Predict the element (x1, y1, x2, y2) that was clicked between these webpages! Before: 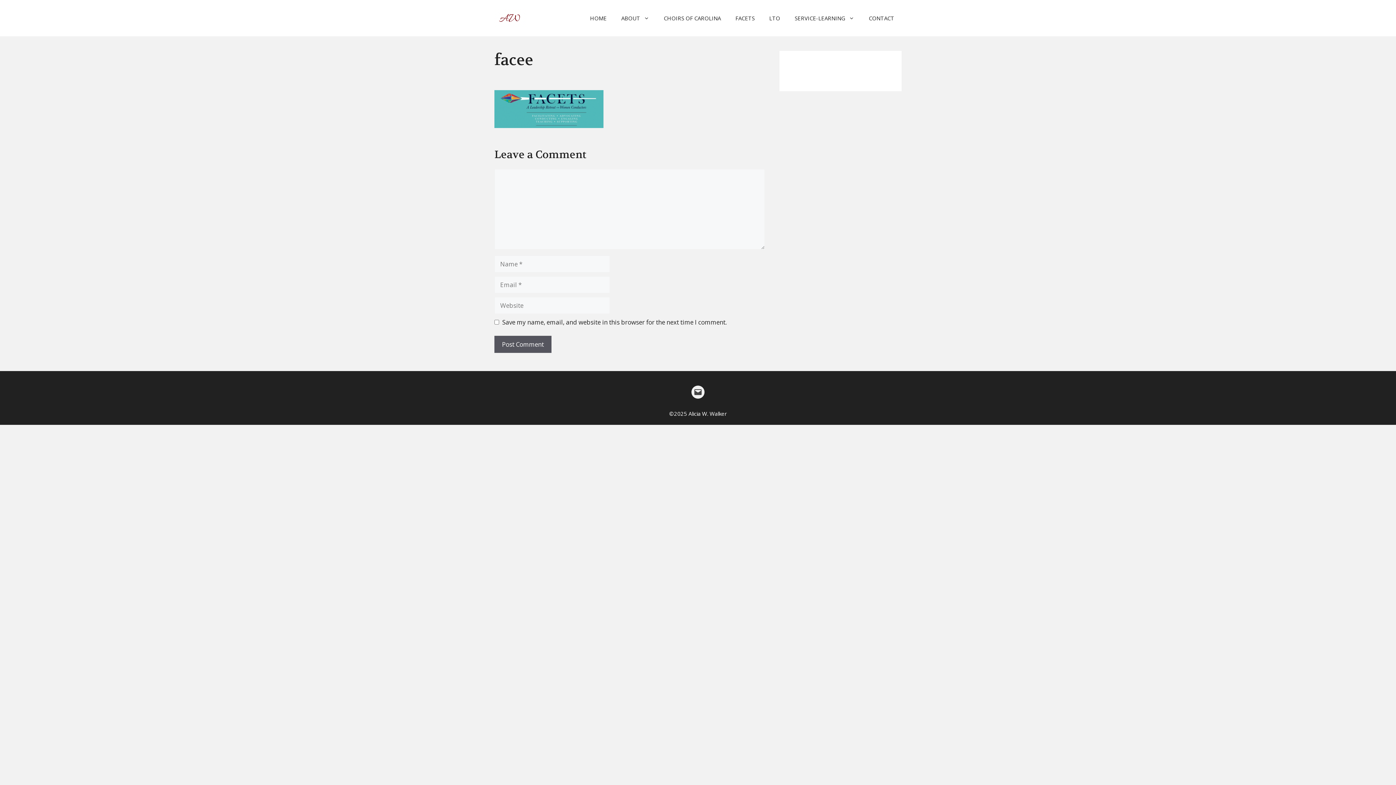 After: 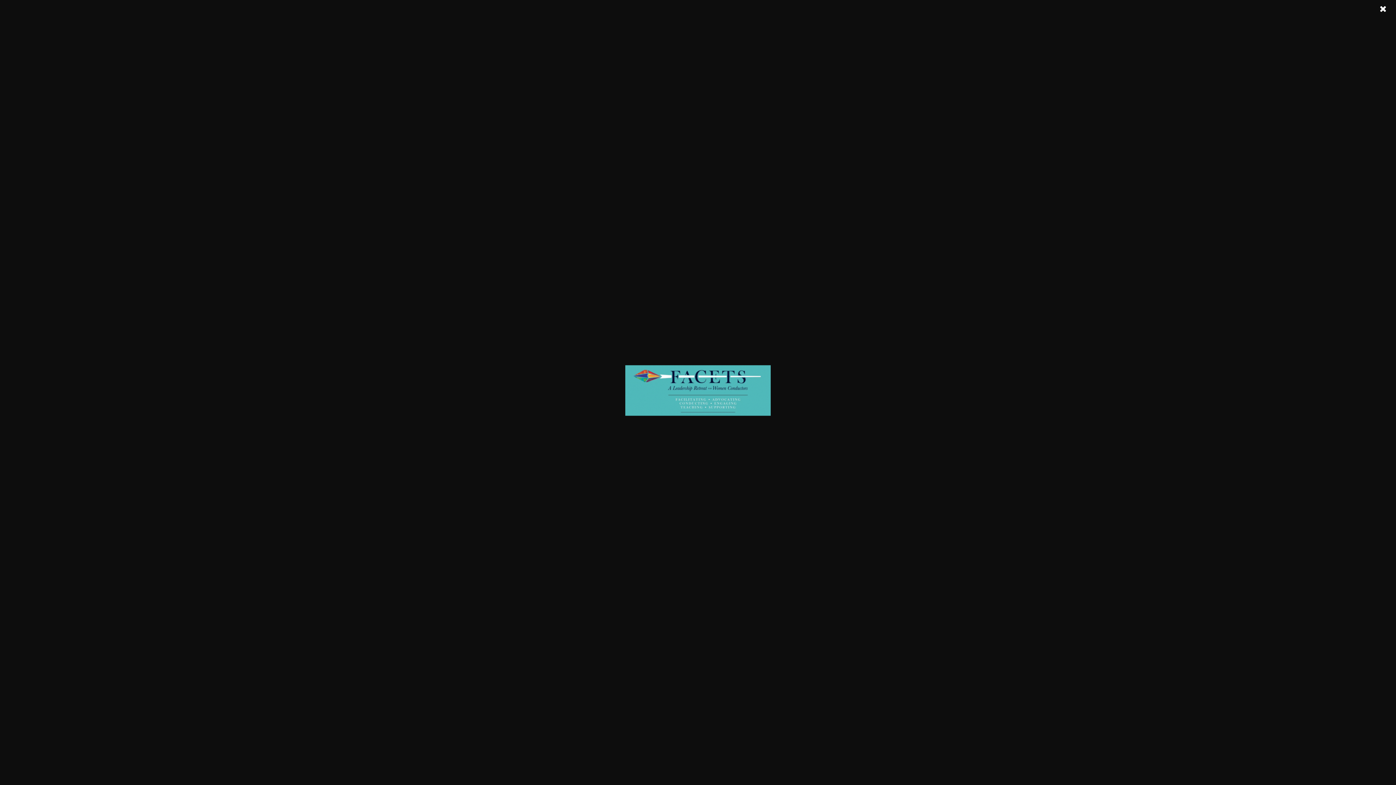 Action: bbox: (494, 130, 603, 138)